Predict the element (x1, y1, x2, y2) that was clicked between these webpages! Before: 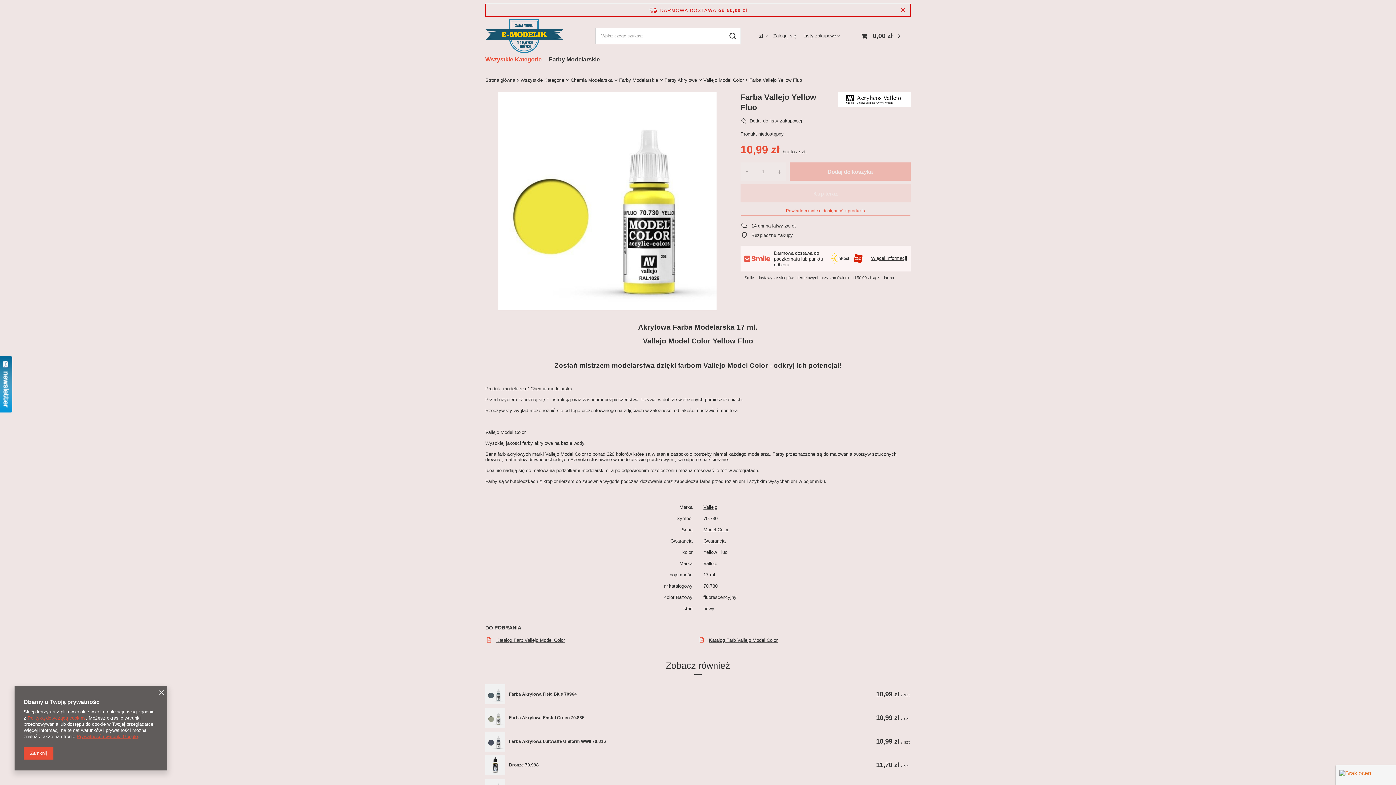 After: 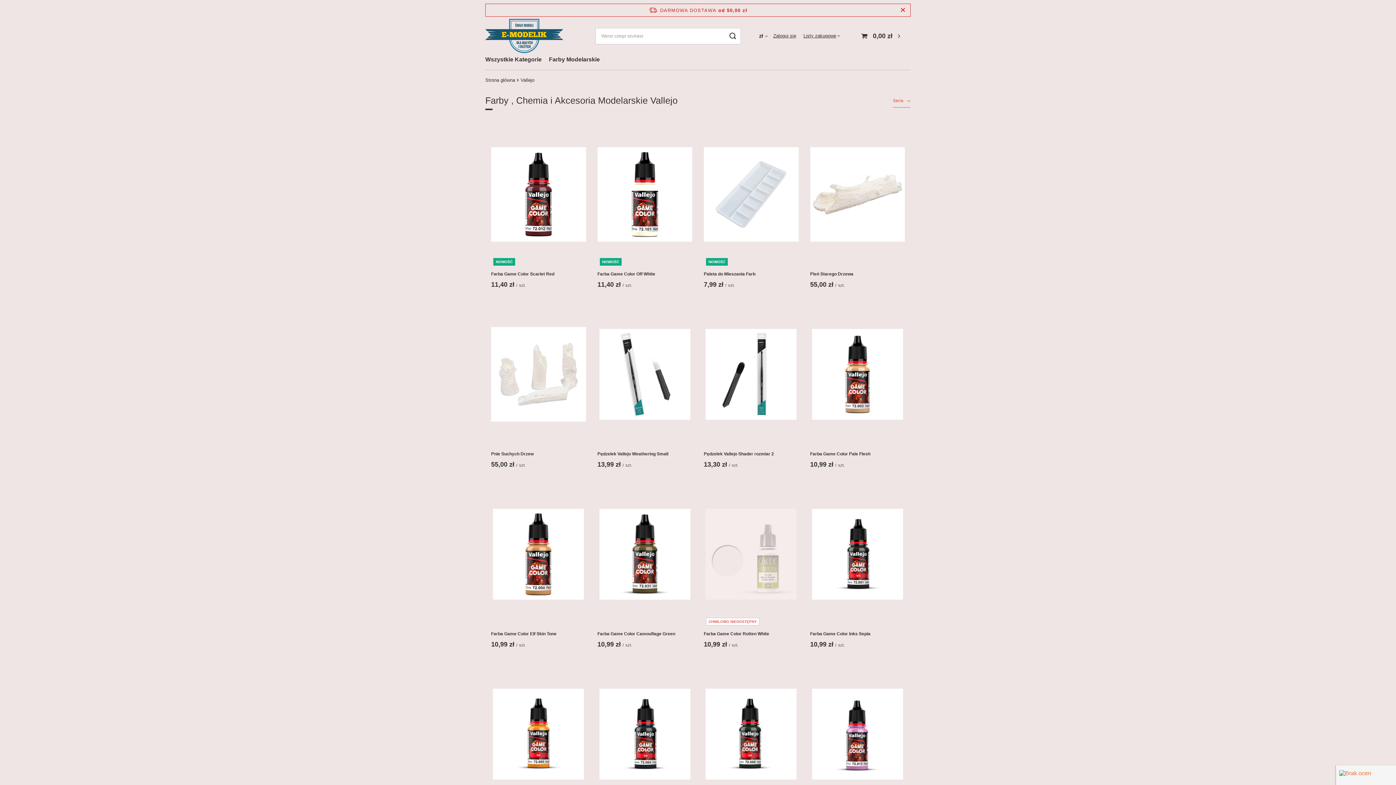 Action: bbox: (838, 92, 910, 112)